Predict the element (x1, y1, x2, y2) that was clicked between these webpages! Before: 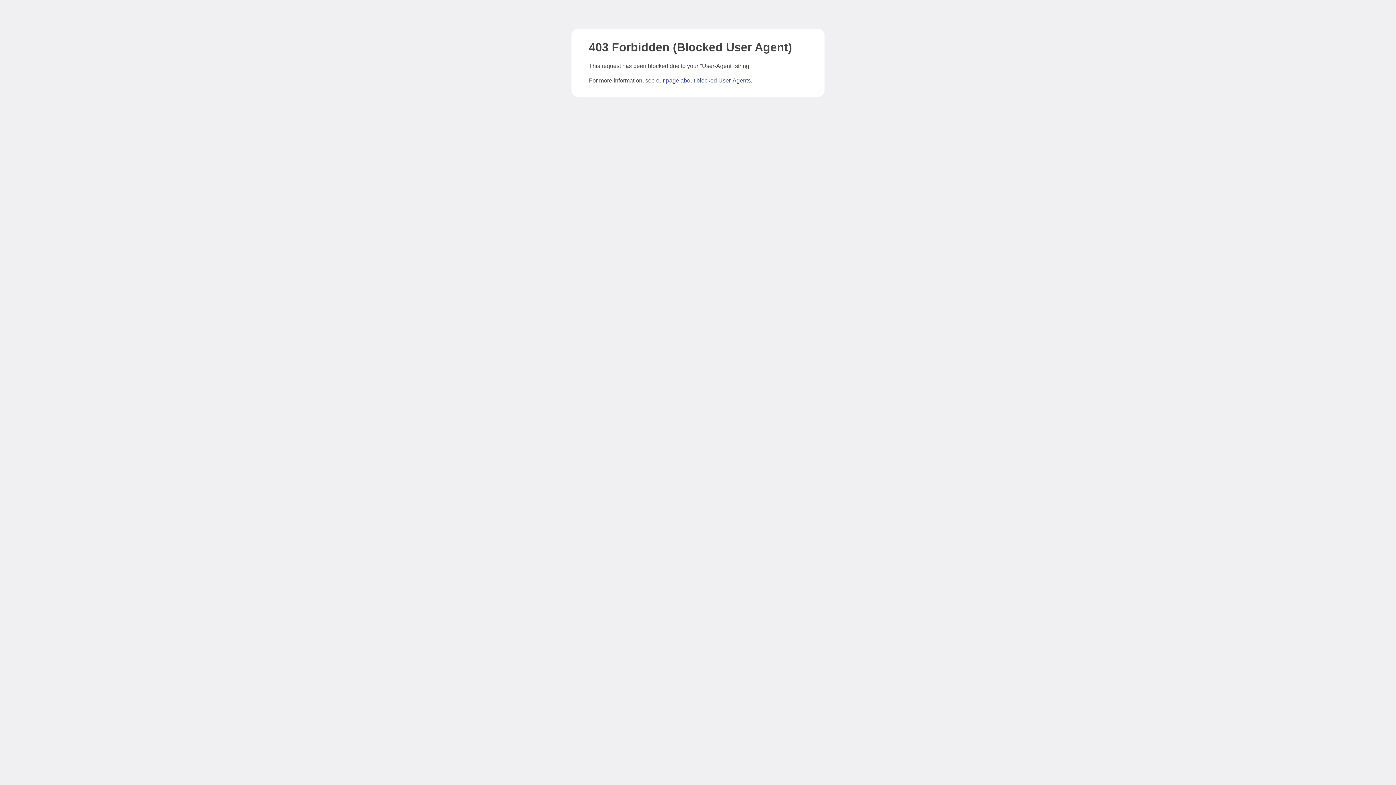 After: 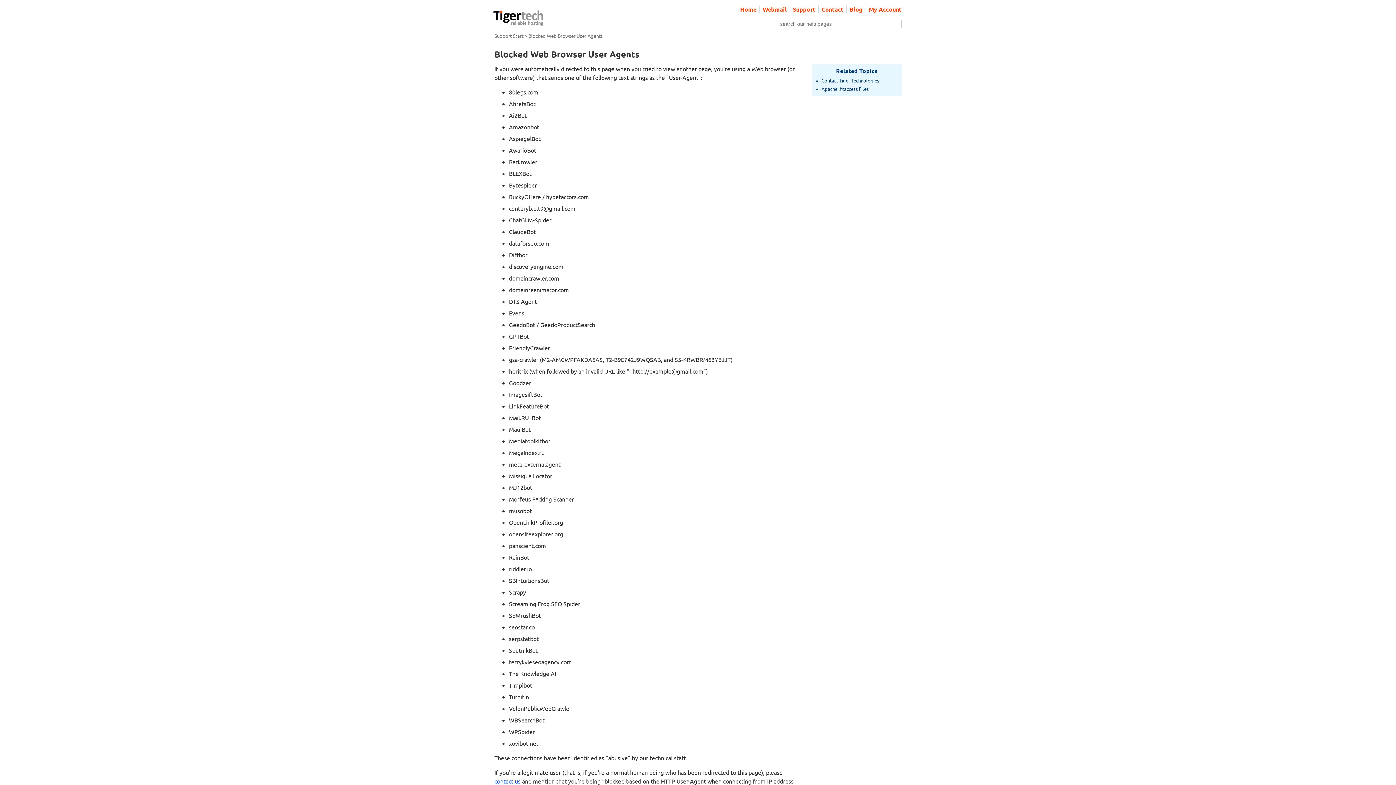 Action: bbox: (666, 77, 750, 83) label: page about blocked User-Agents